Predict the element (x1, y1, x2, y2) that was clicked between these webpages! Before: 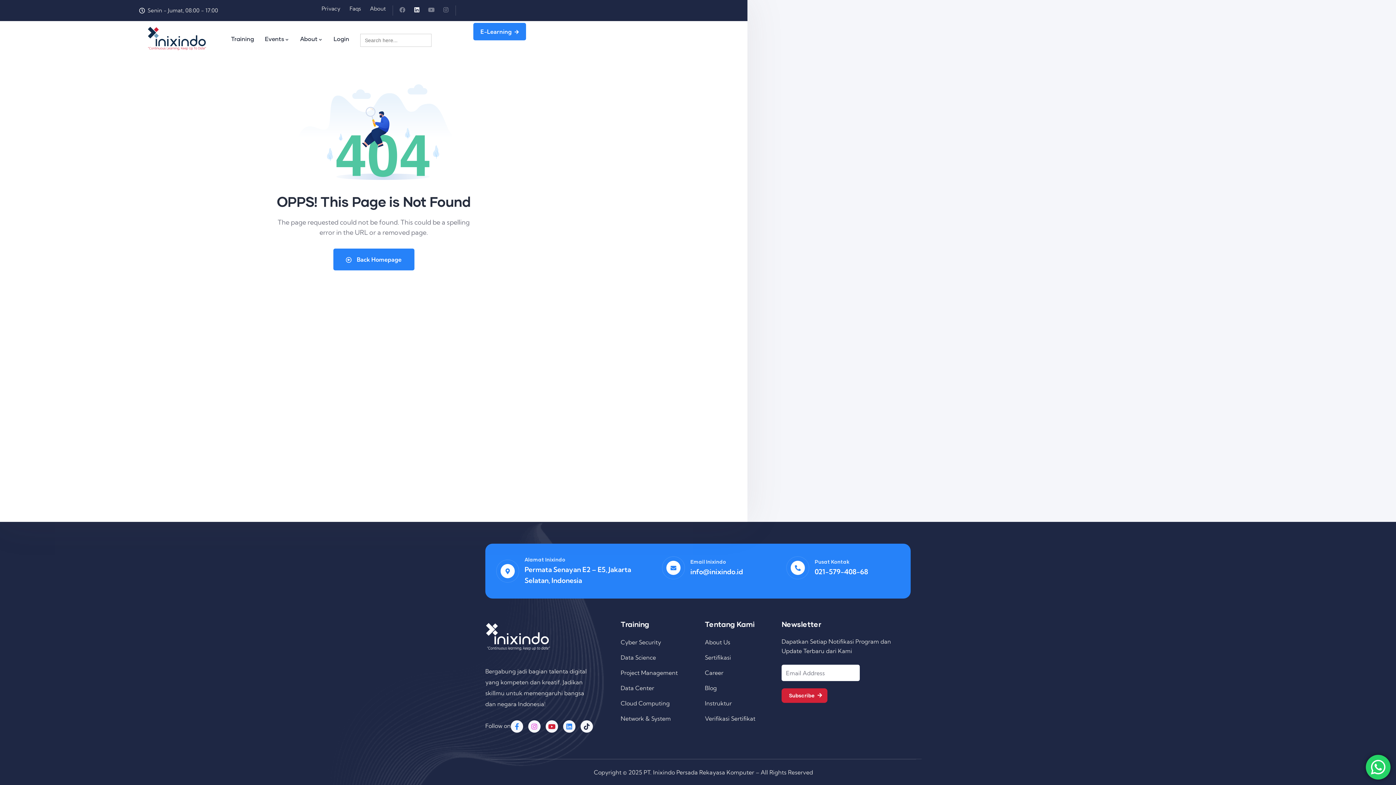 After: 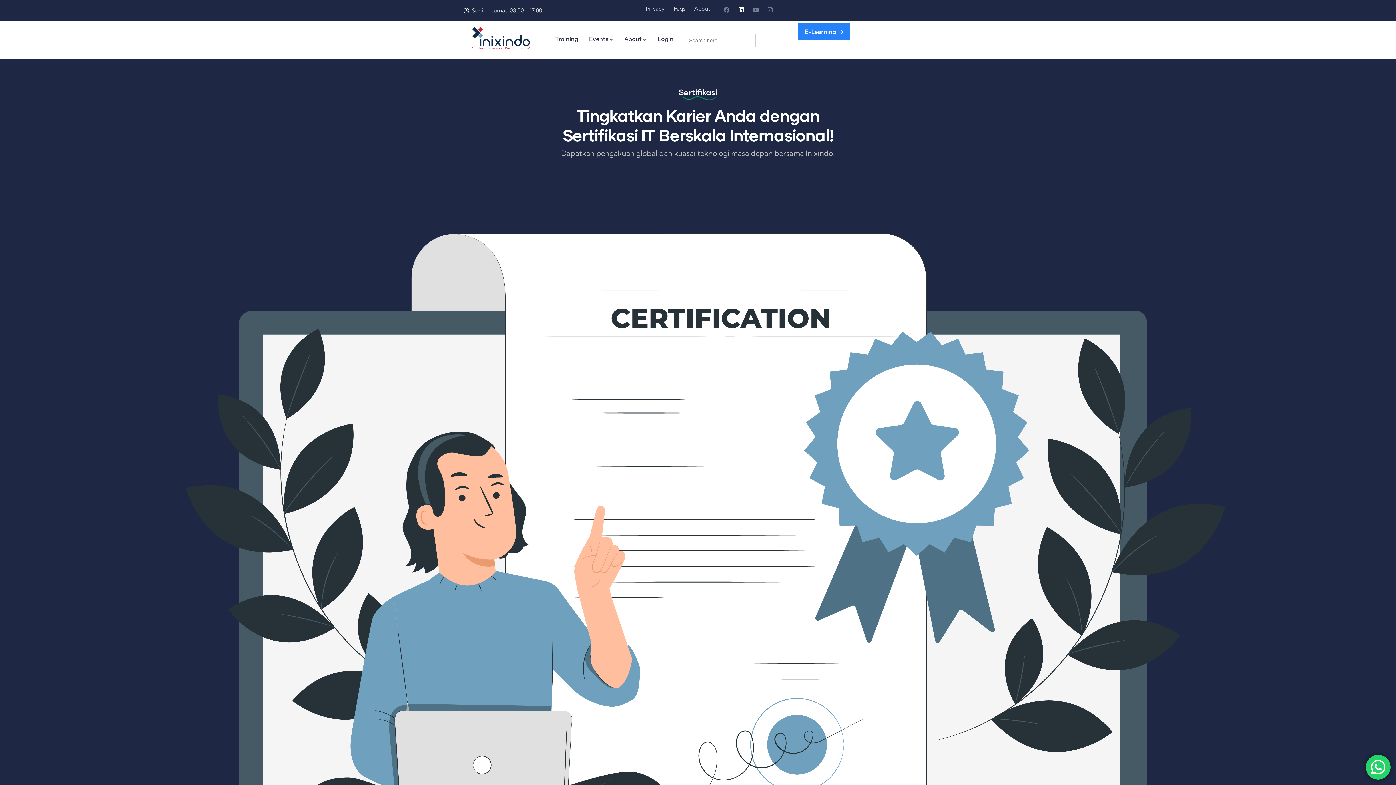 Action: bbox: (705, 652, 770, 663) label: Sertifikasi